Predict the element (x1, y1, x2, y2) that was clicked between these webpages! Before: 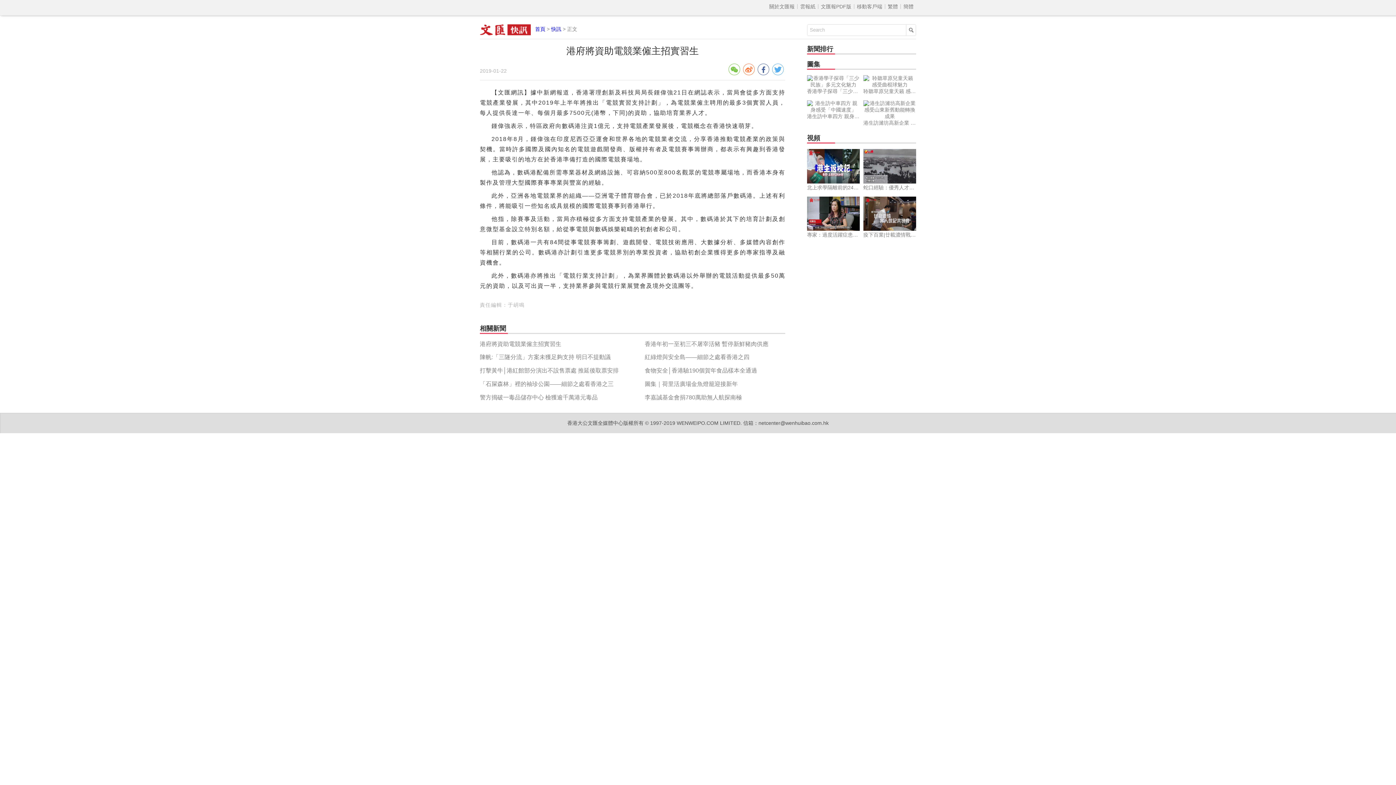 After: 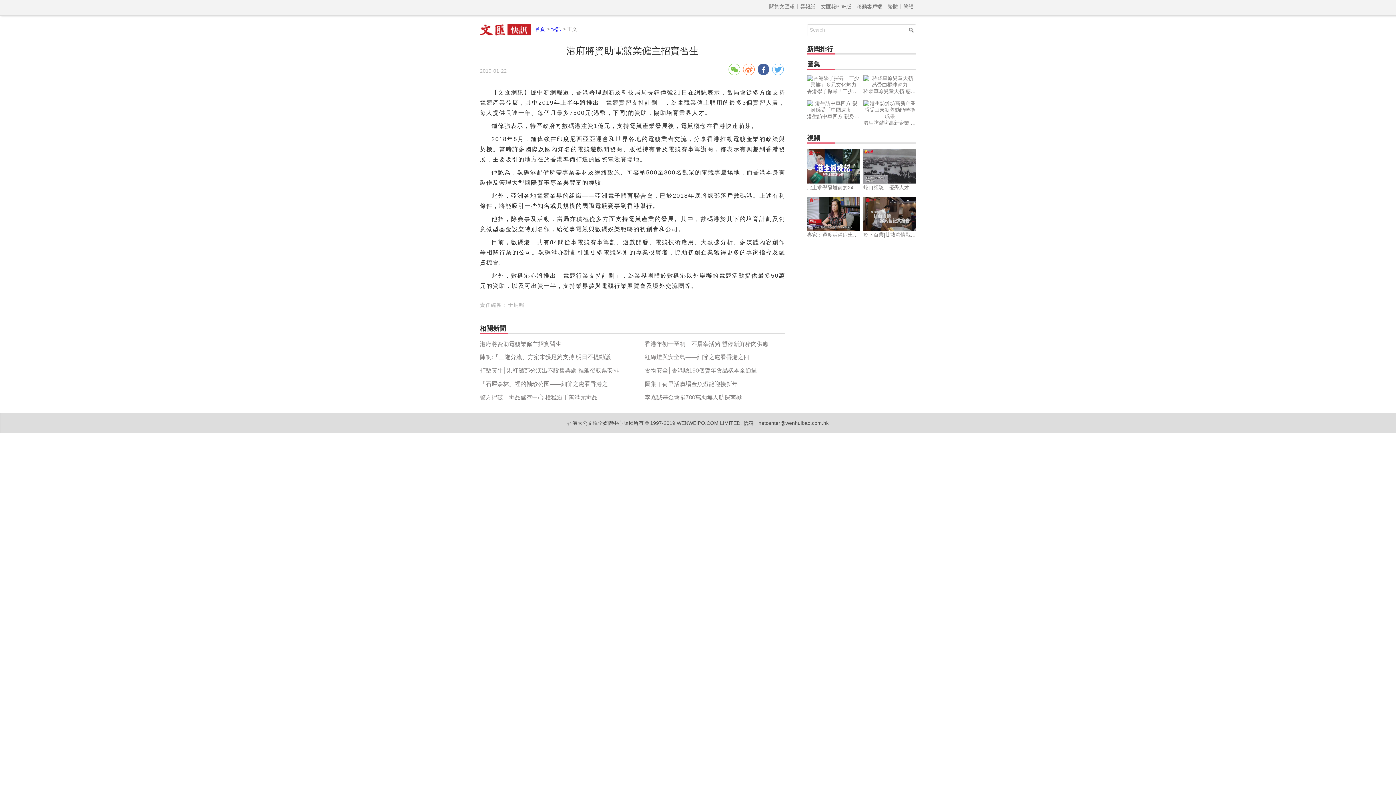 Action: bbox: (757, 63, 769, 75)